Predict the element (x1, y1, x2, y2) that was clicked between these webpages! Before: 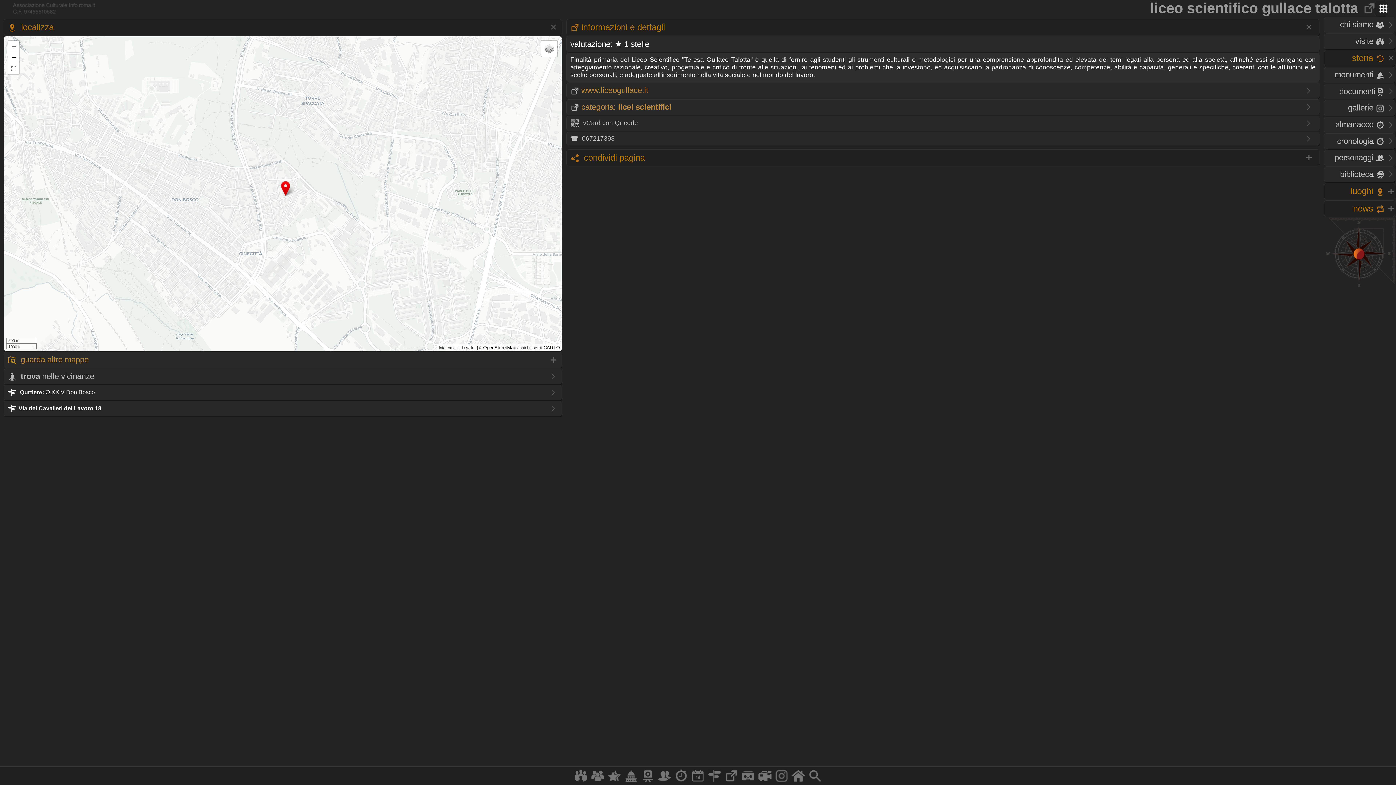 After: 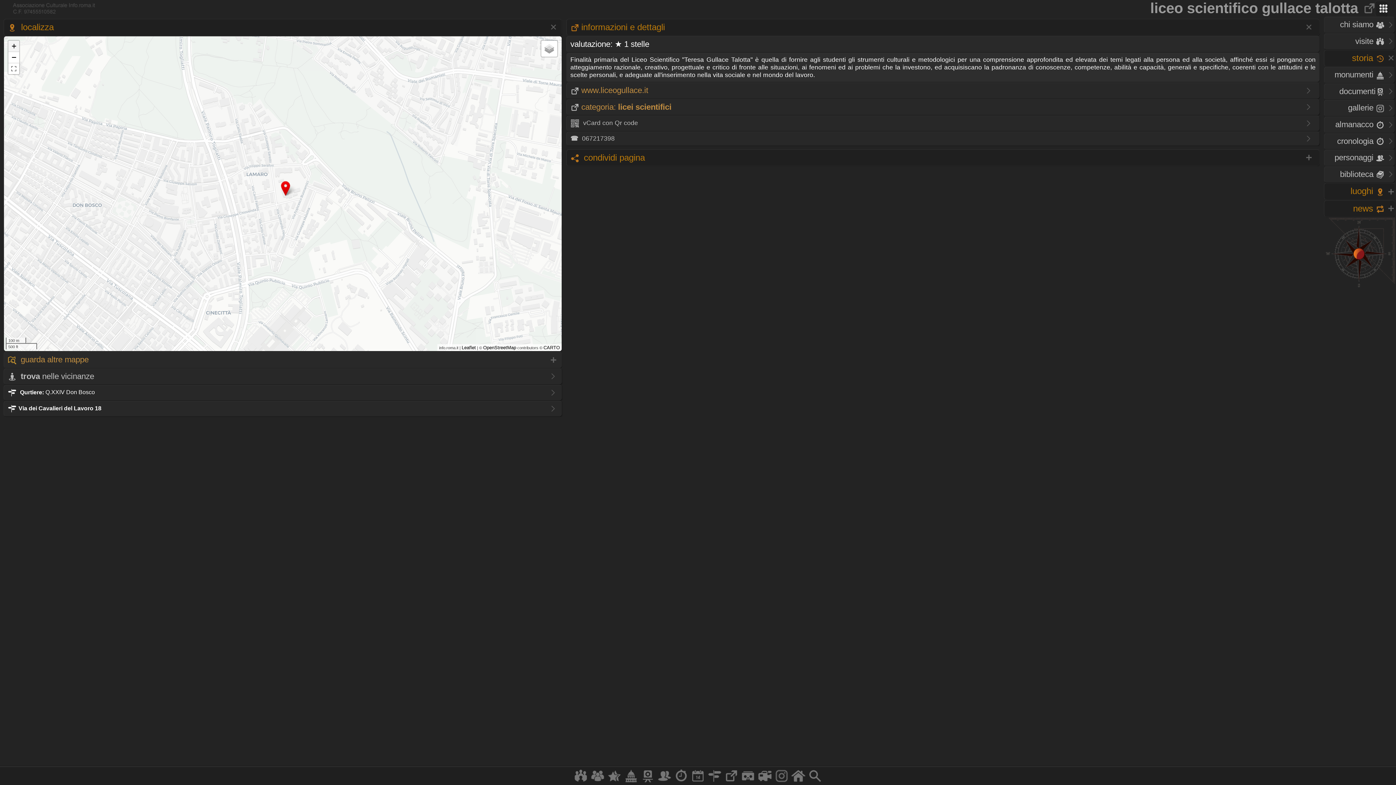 Action: bbox: (8, 40, 19, 52) label: Zoom in